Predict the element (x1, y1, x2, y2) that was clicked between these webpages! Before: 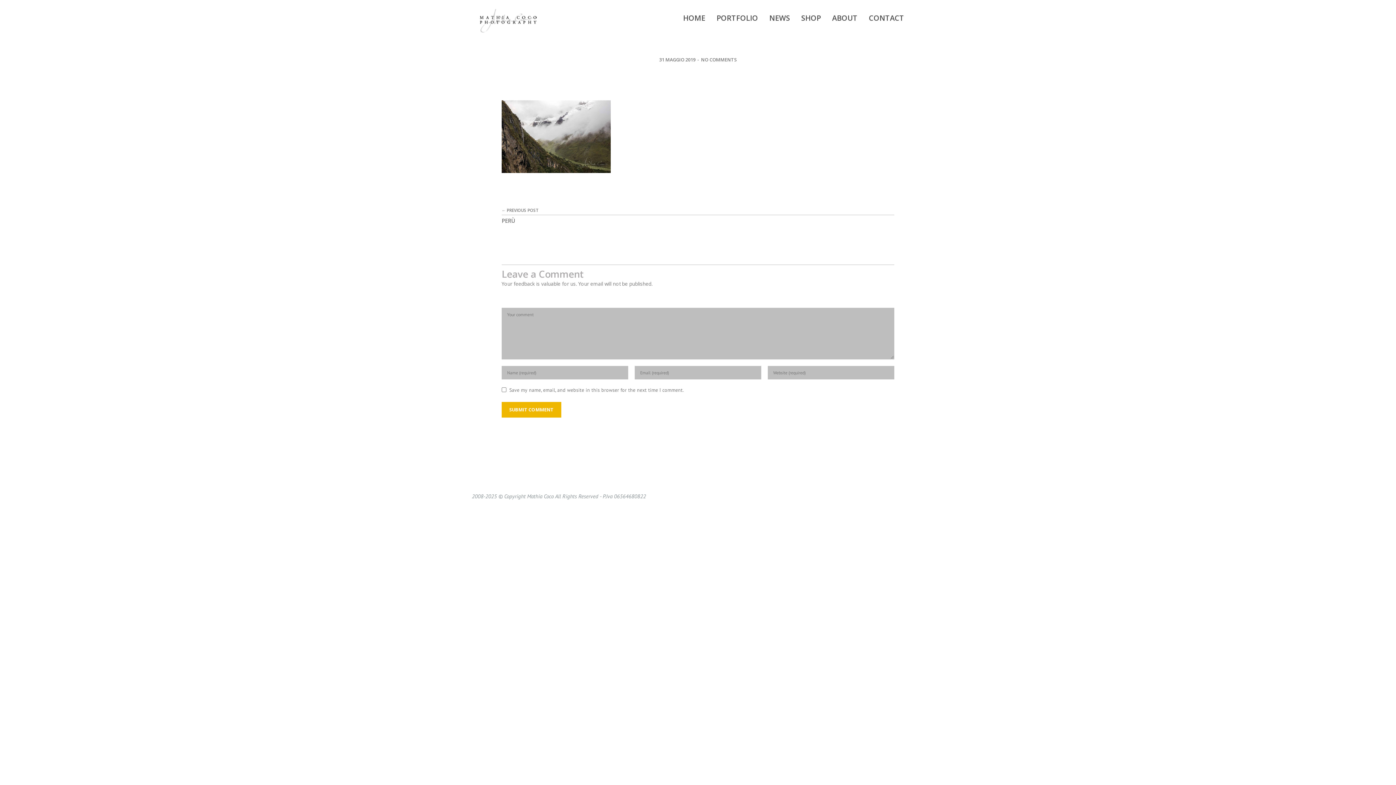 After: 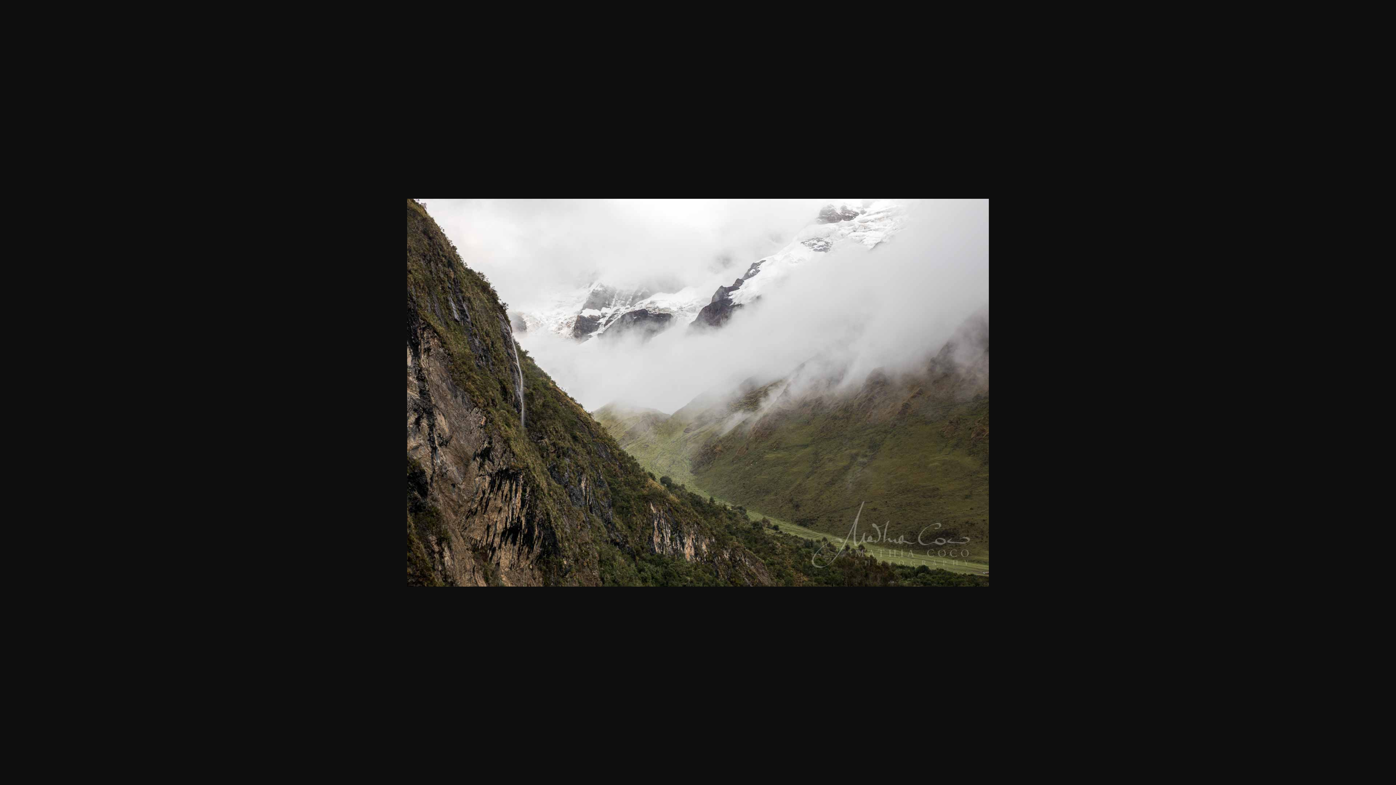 Action: bbox: (501, 167, 610, 174)